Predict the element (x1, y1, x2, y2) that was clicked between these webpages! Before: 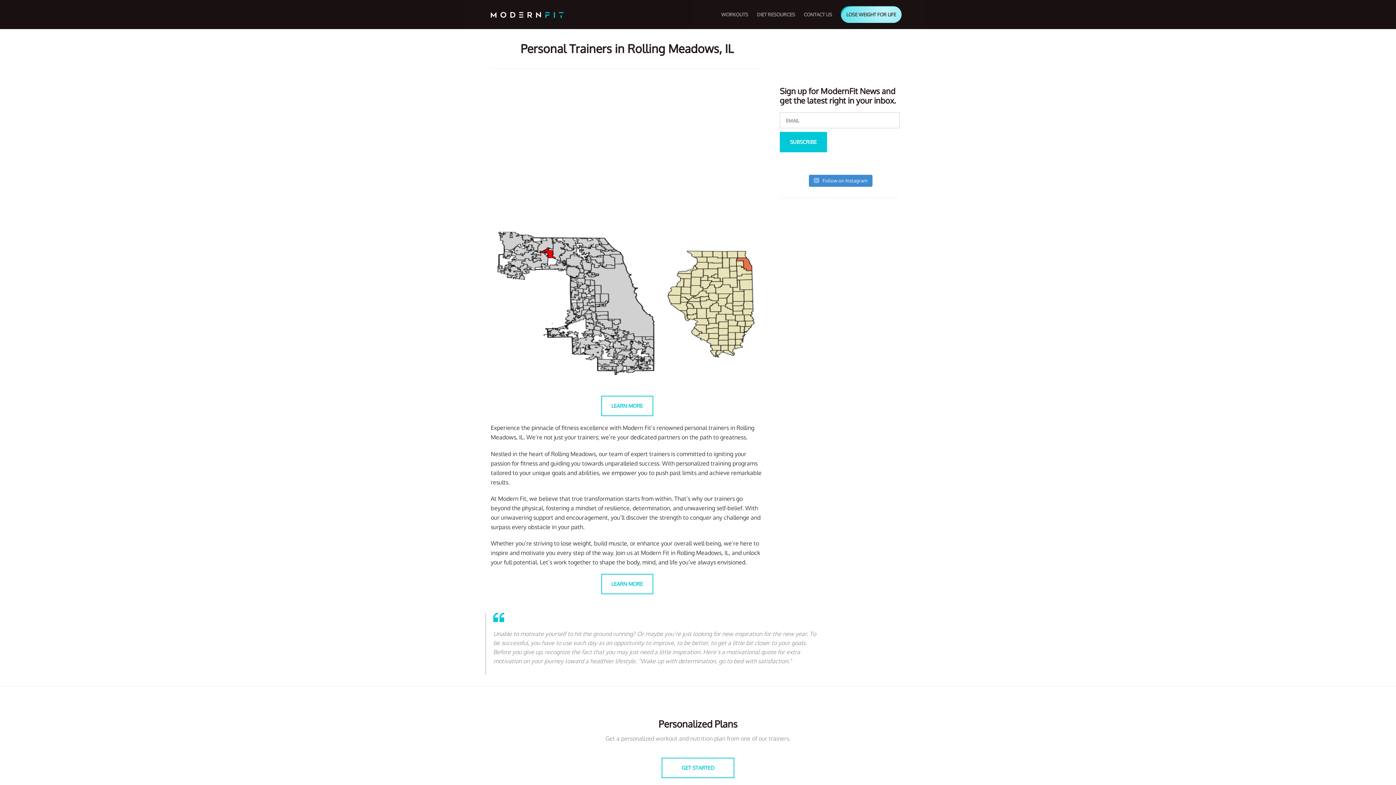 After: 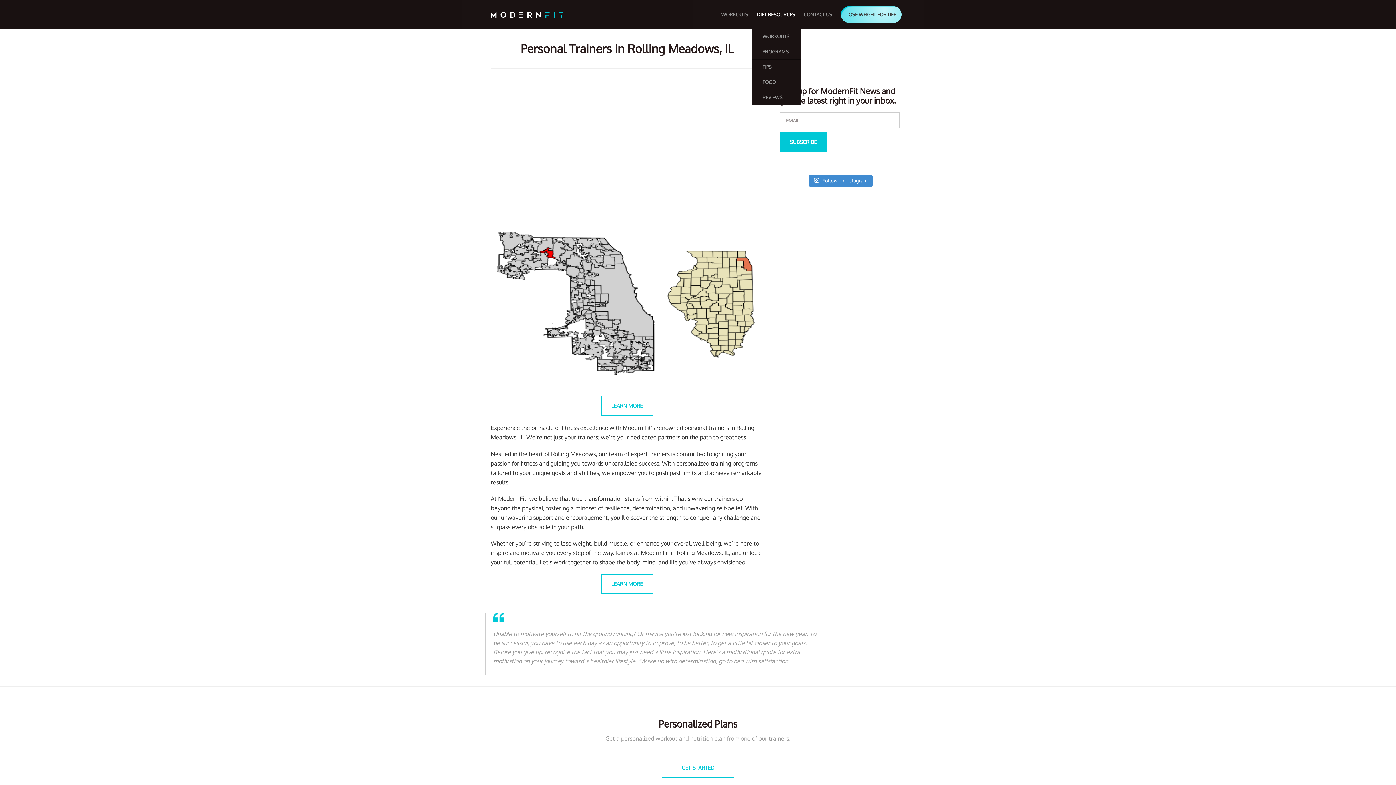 Action: label: DIET RESOURCES bbox: (753, 0, 798, 29)